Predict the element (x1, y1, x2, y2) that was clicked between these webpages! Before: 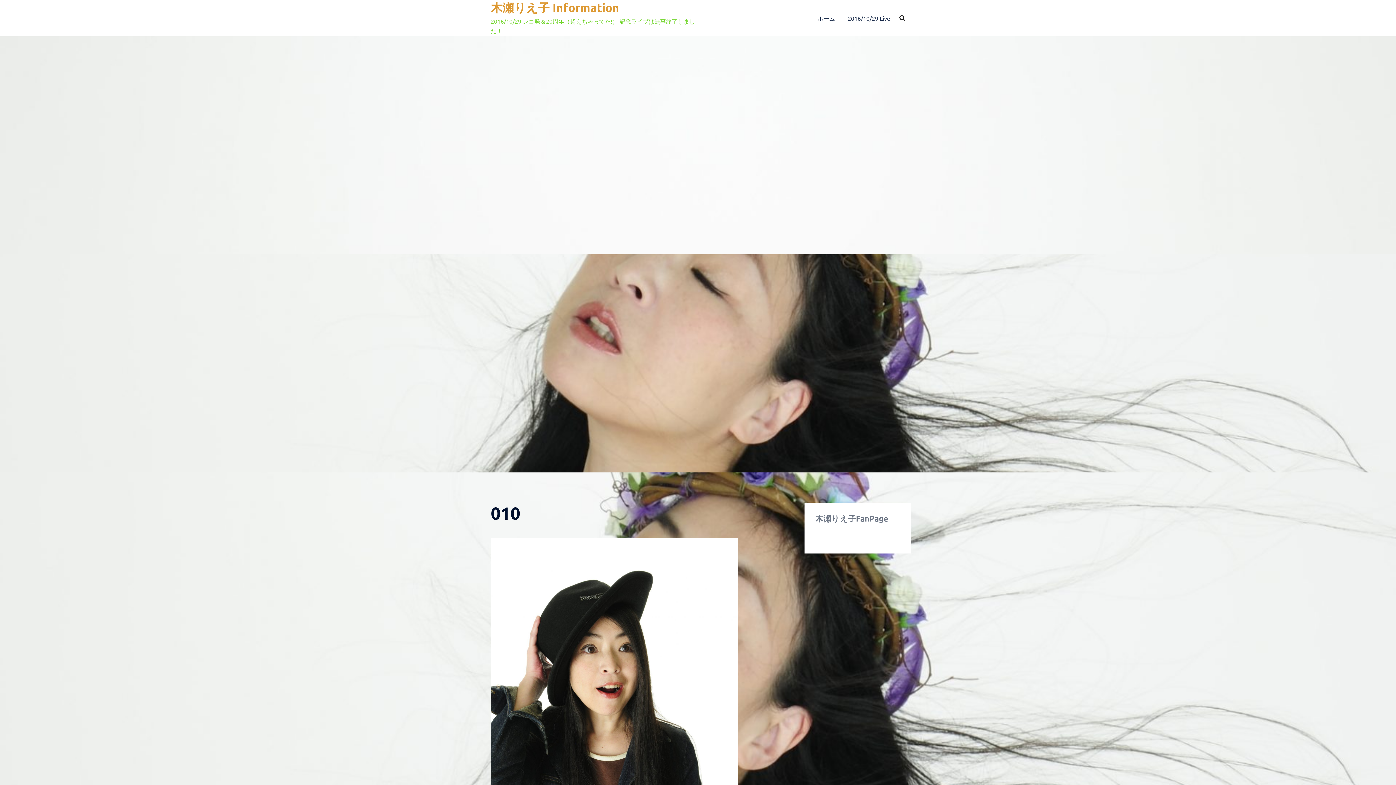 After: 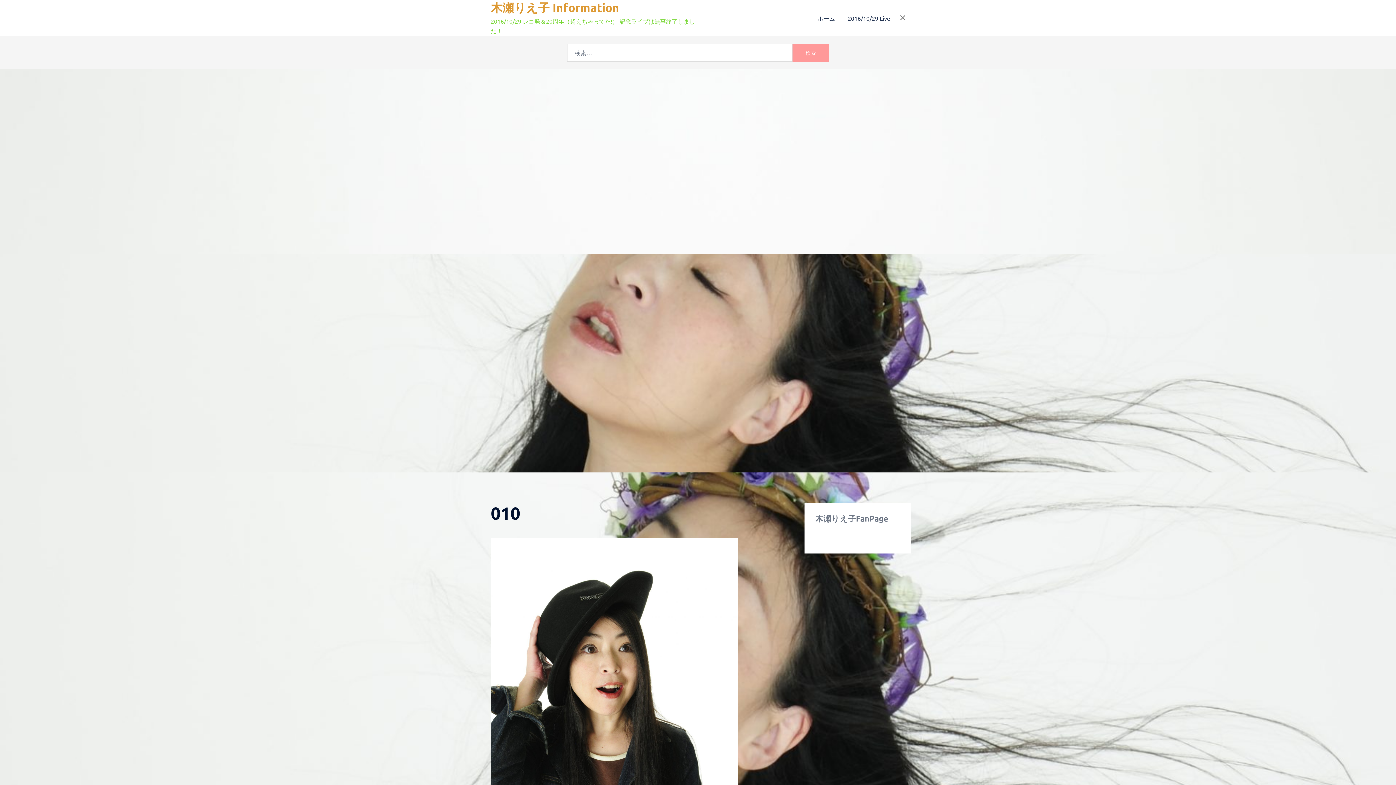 Action: bbox: (899, 15, 905, 20)